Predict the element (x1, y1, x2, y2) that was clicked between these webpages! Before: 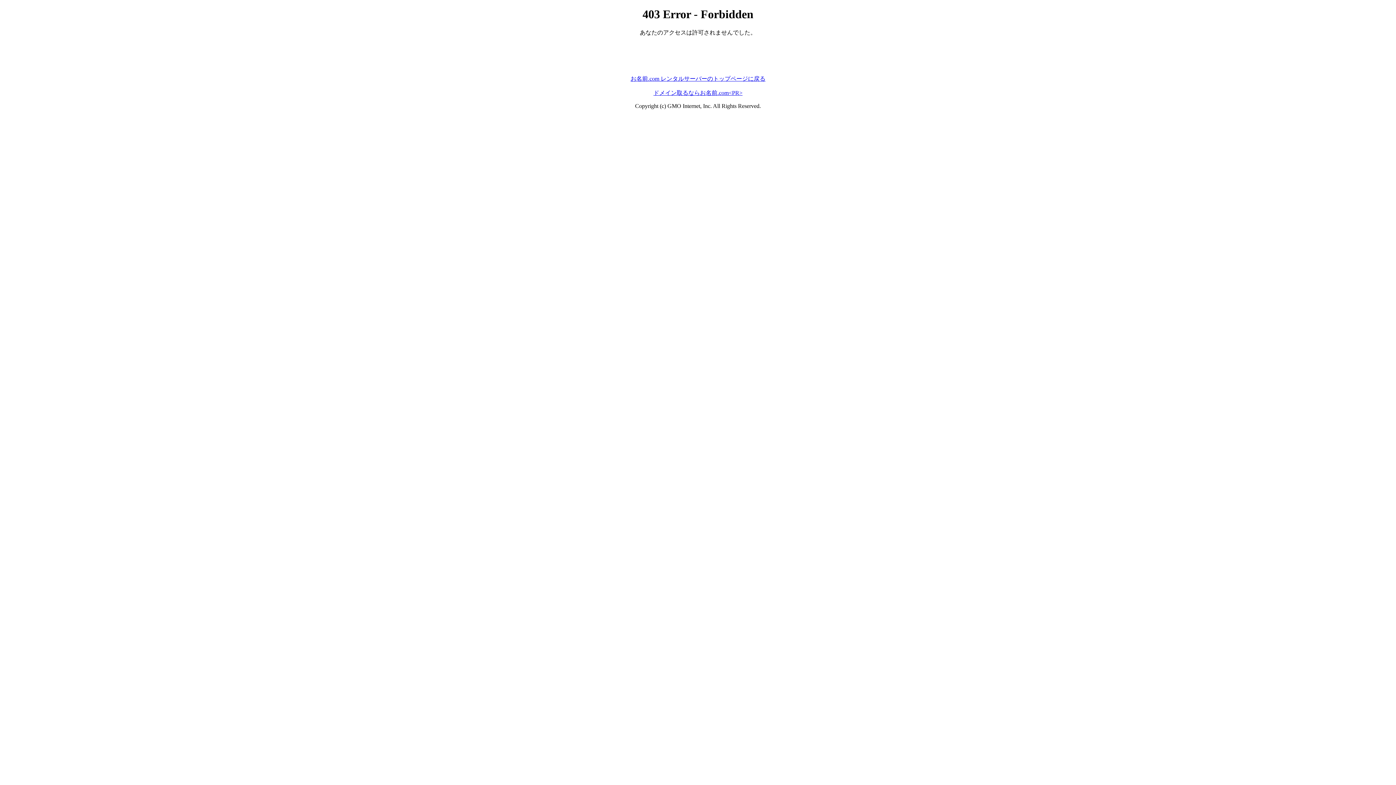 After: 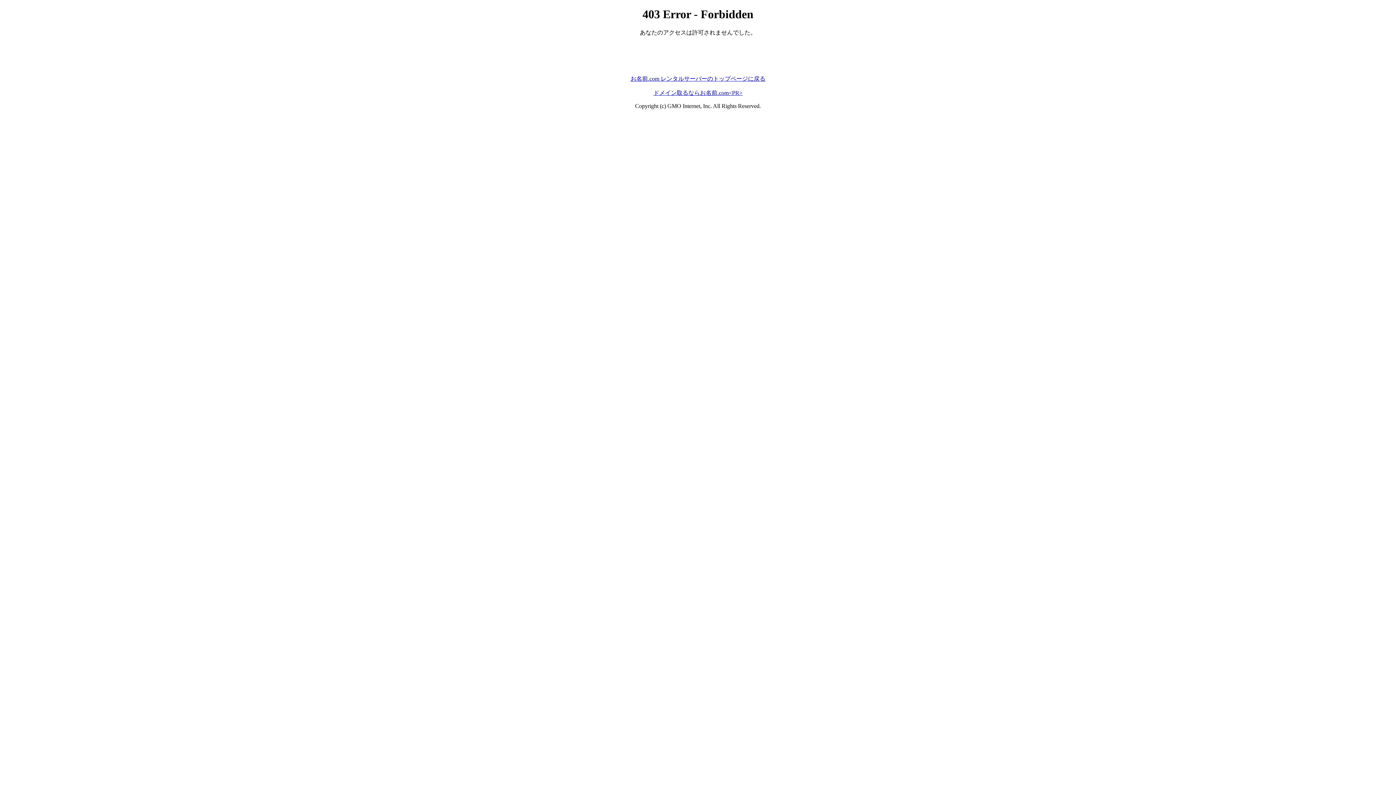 Action: bbox: (630, 75, 765, 81) label: お名前.com レンタルサーバーのトップページに戻る